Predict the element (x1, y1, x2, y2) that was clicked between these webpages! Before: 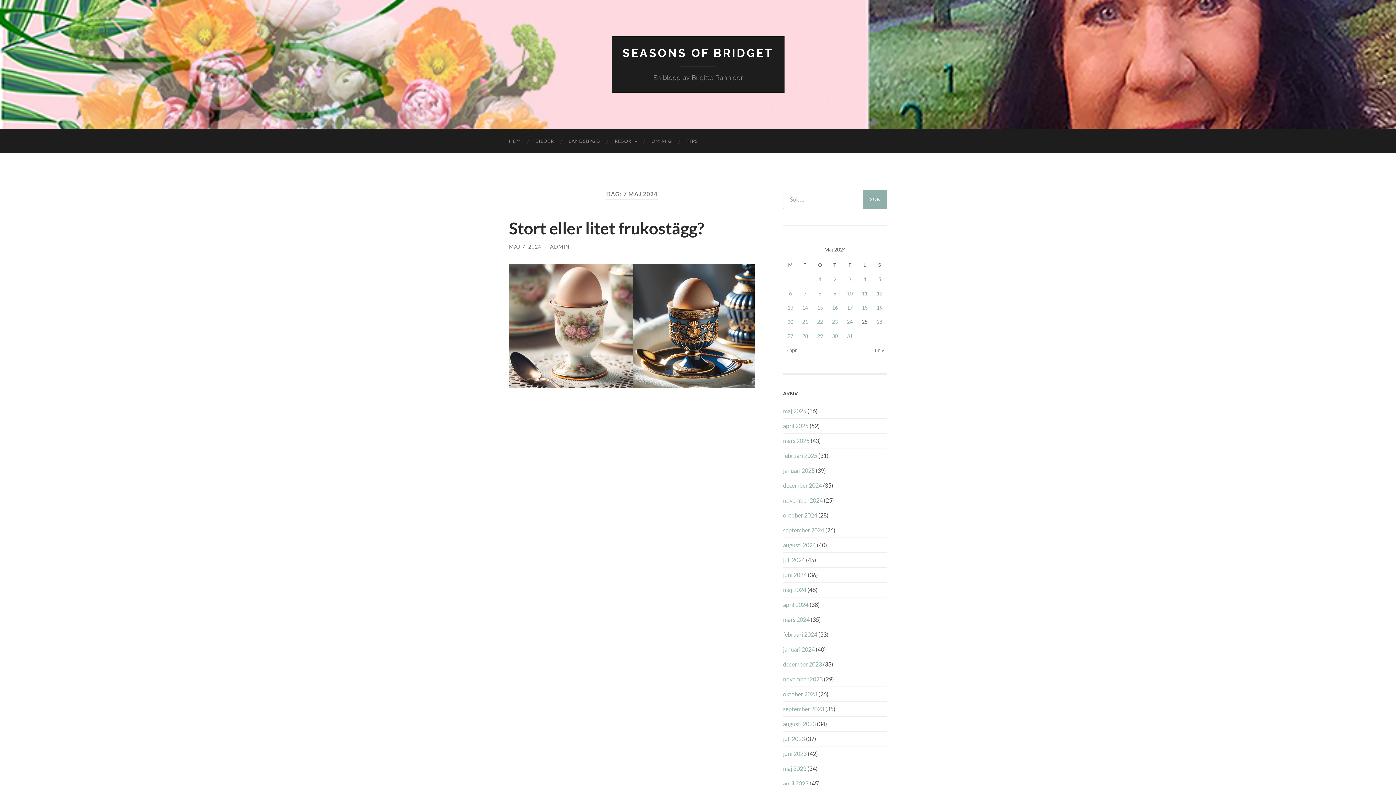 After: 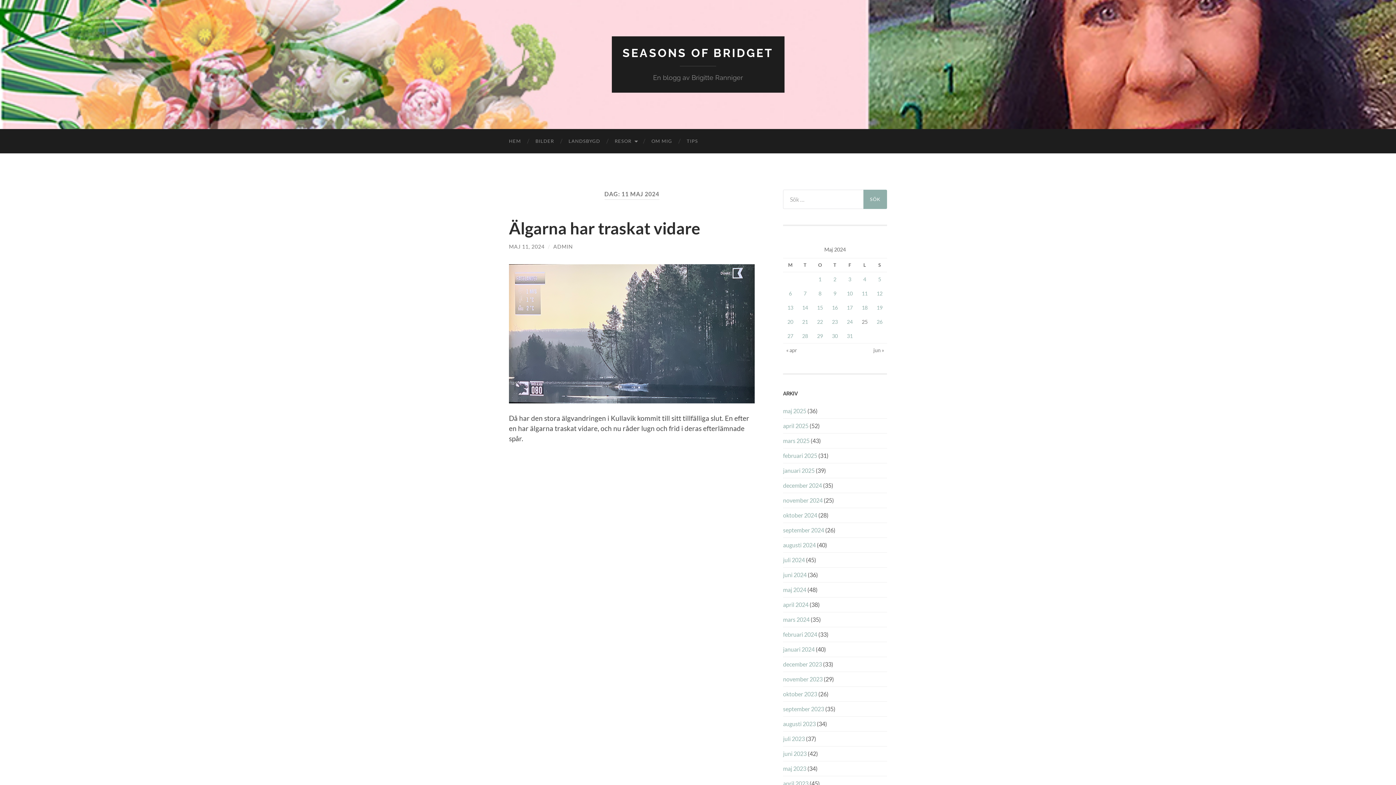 Action: label: Inlägg publicerade den 11 May 2024 bbox: (862, 290, 867, 296)